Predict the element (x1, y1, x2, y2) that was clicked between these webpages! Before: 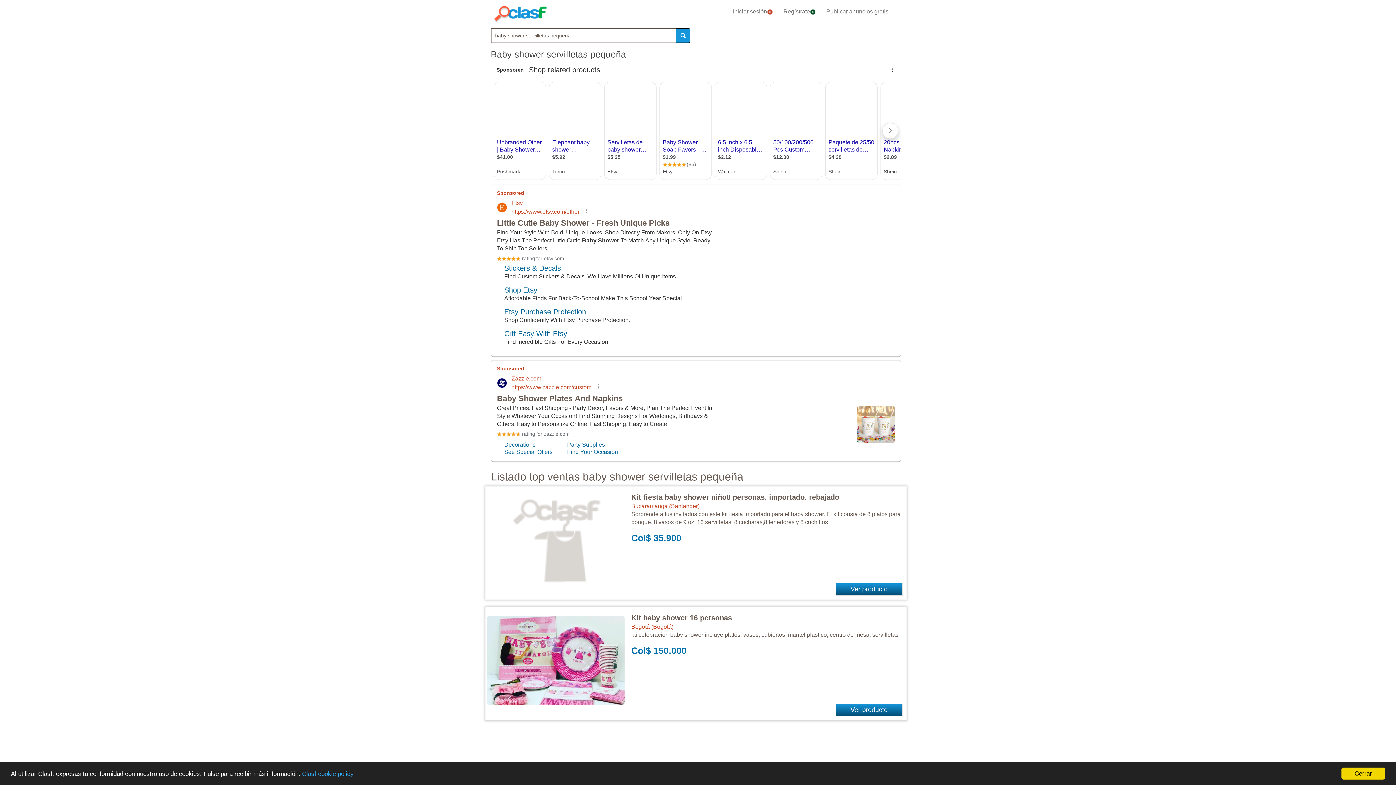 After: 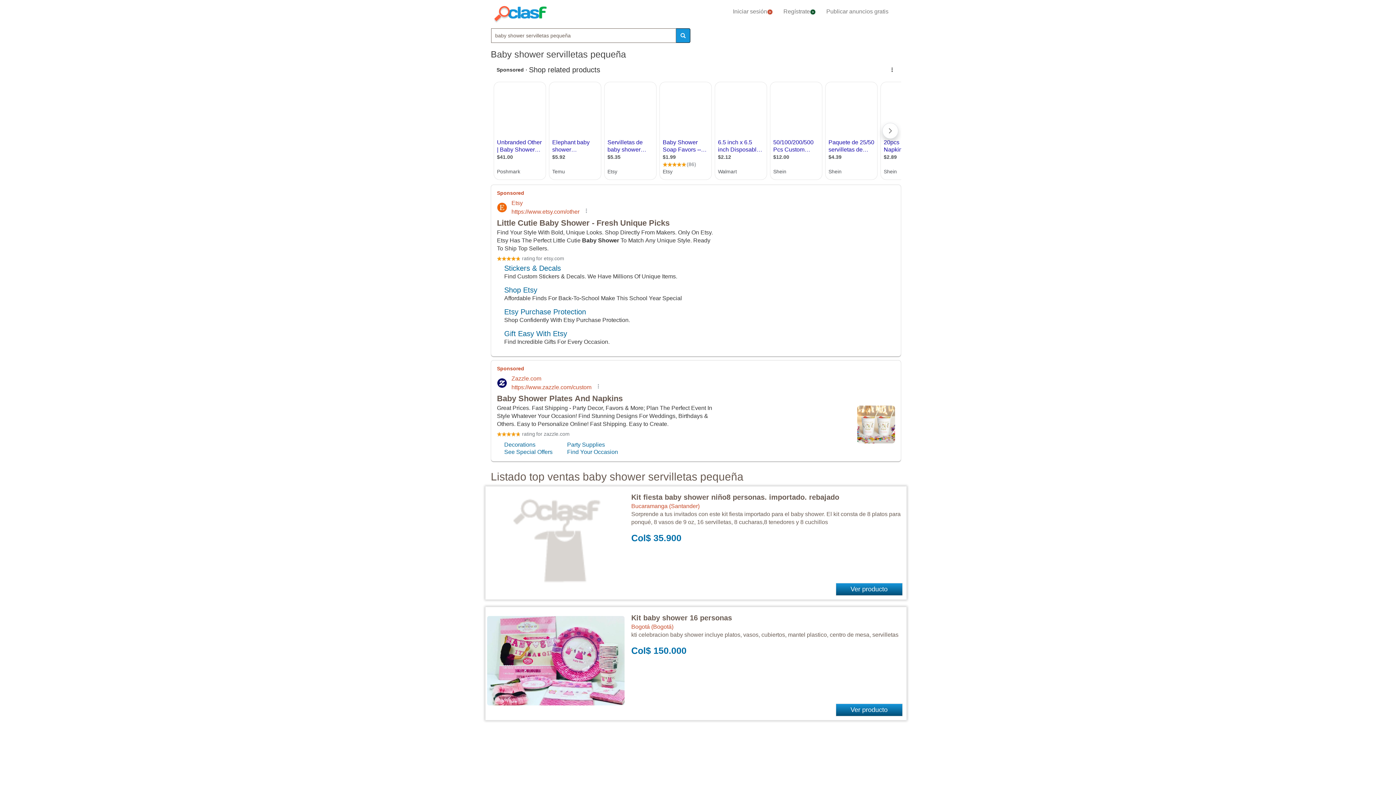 Action: bbox: (1341, 768, 1385, 780) label: Cerrar